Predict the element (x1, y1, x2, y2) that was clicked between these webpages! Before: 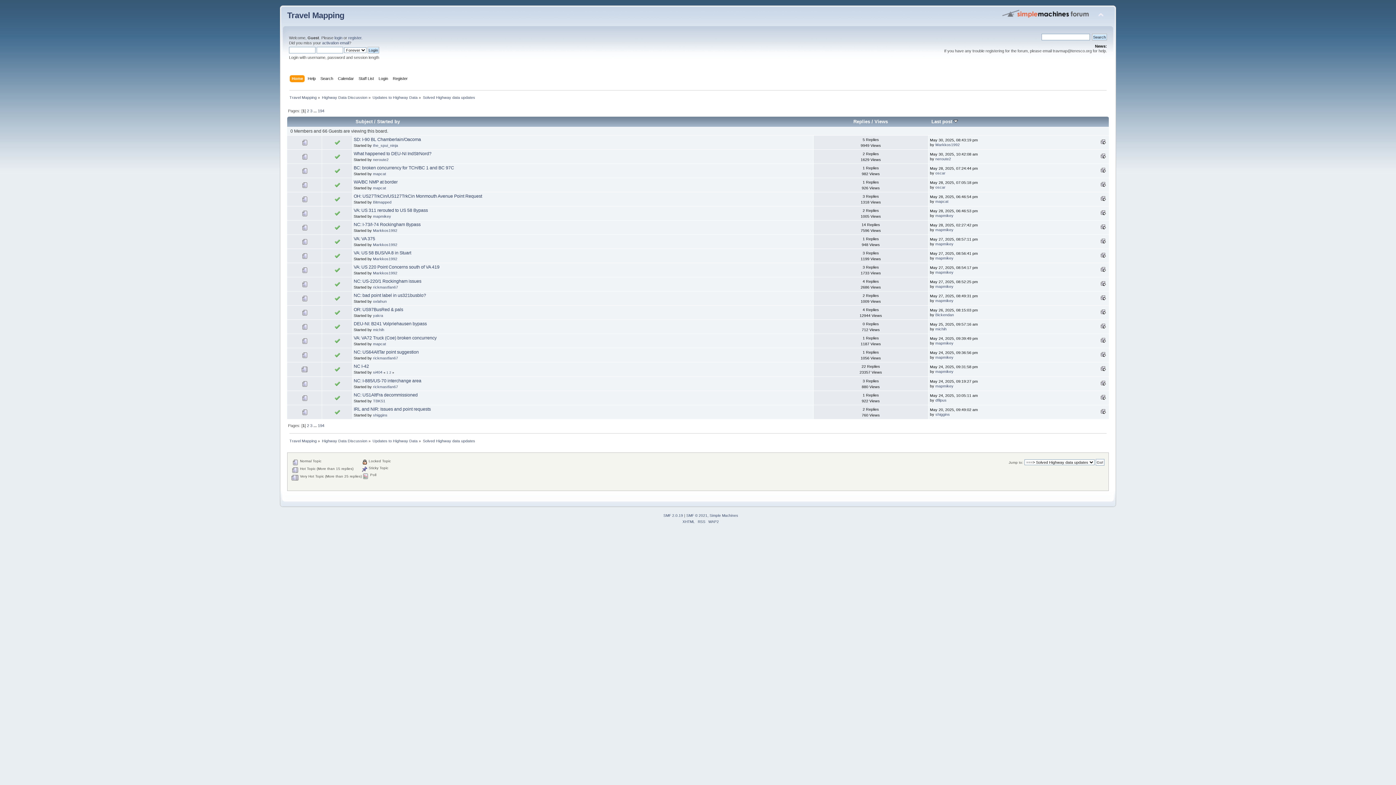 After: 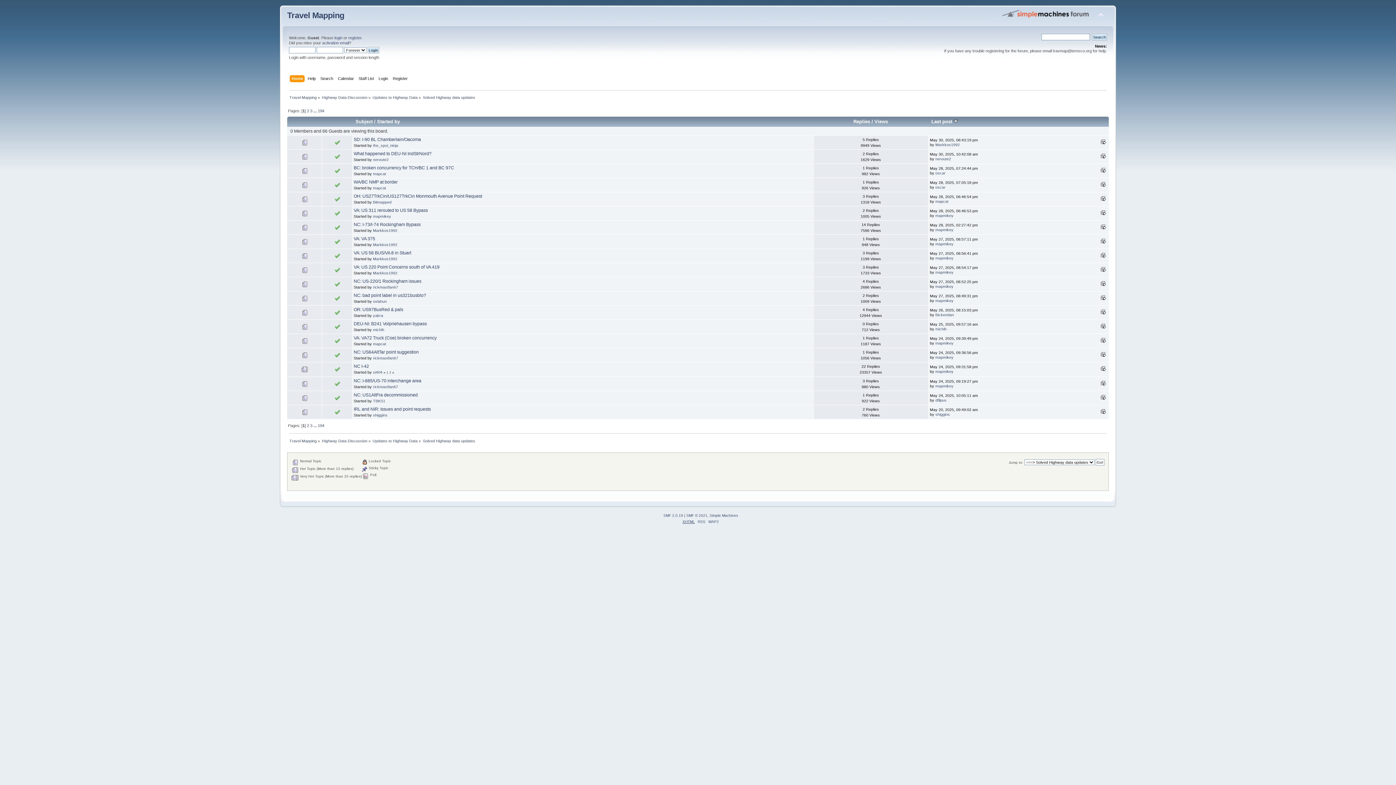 Action: label: XHTML bbox: (682, 520, 695, 524)